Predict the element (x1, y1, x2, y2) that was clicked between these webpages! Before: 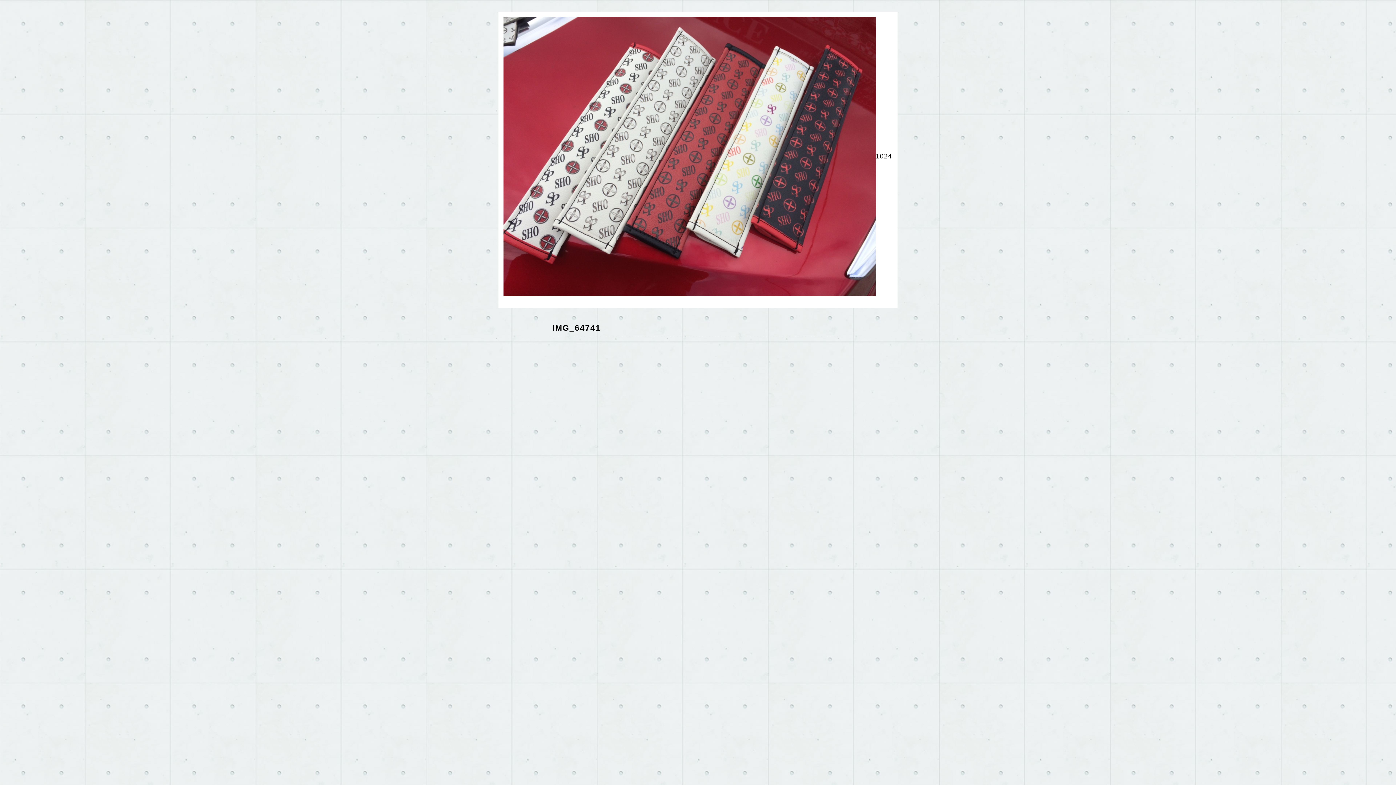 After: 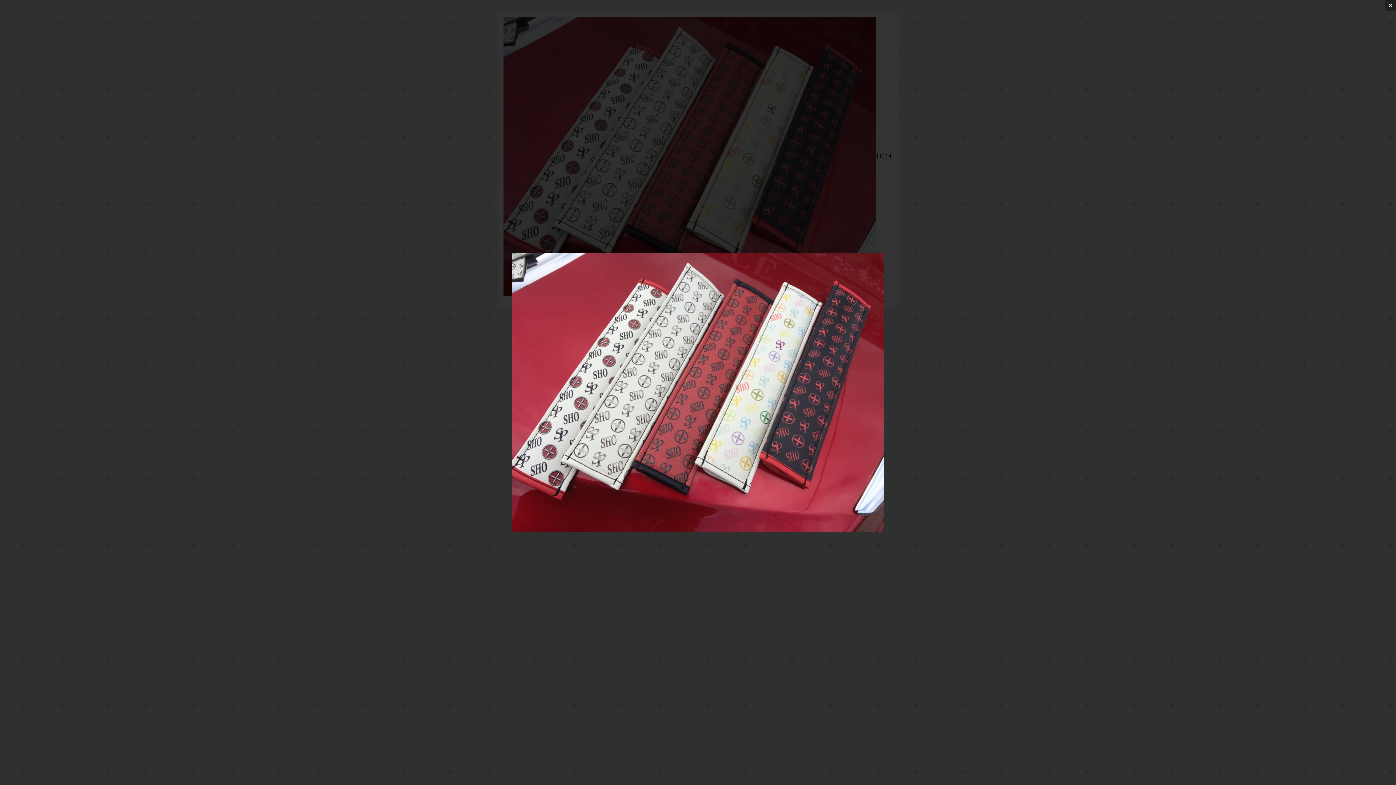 Action: bbox: (503, 152, 876, 159)